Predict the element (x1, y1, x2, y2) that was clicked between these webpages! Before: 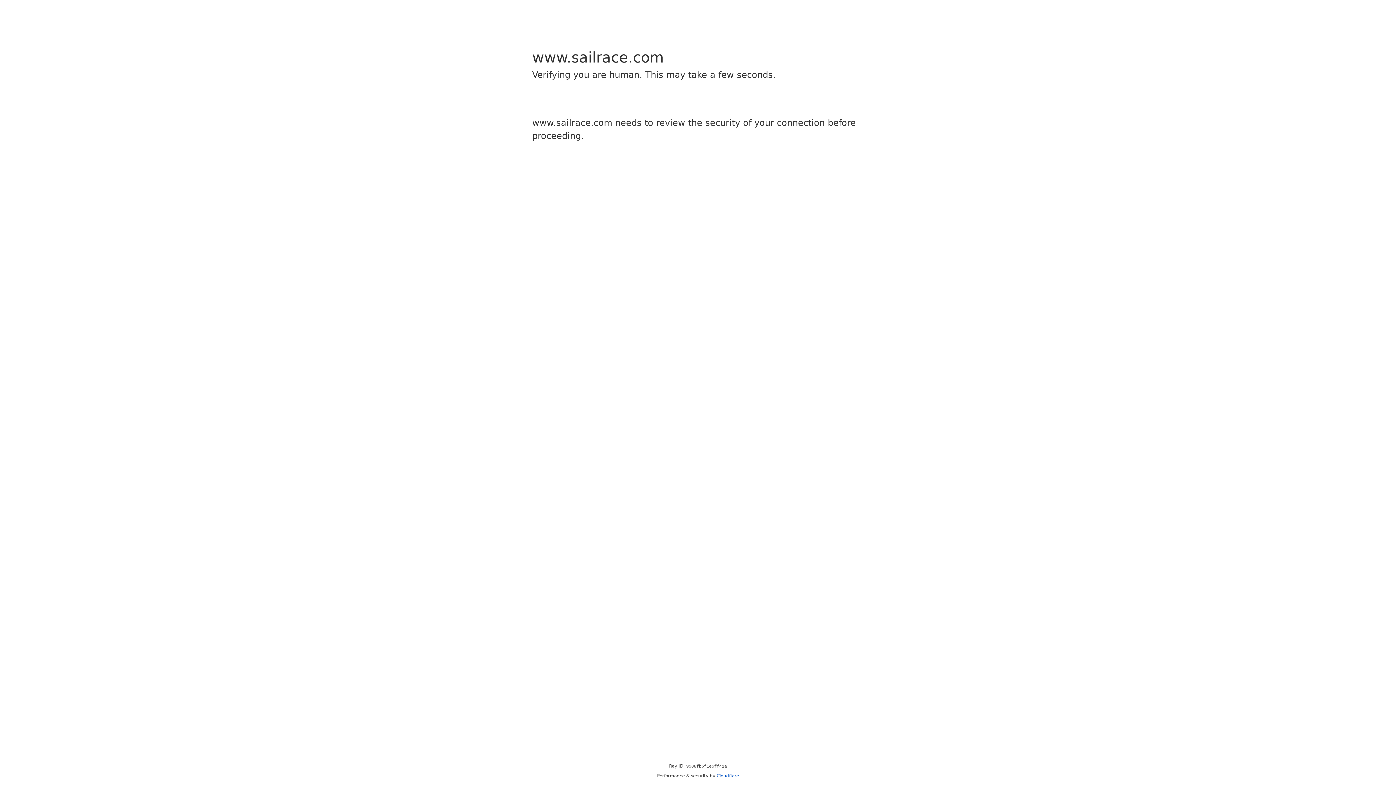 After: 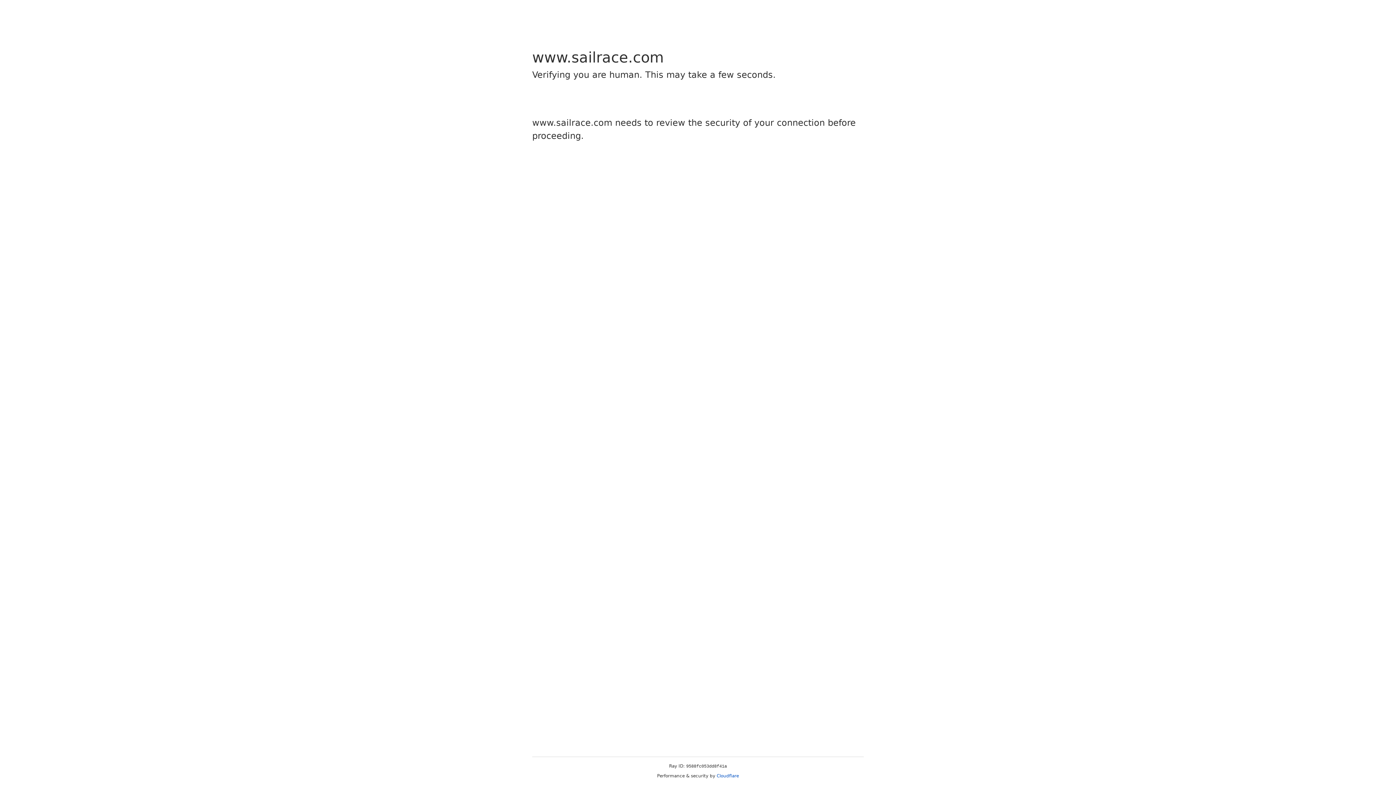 Action: bbox: (716, 773, 739, 778) label: Cloudflare